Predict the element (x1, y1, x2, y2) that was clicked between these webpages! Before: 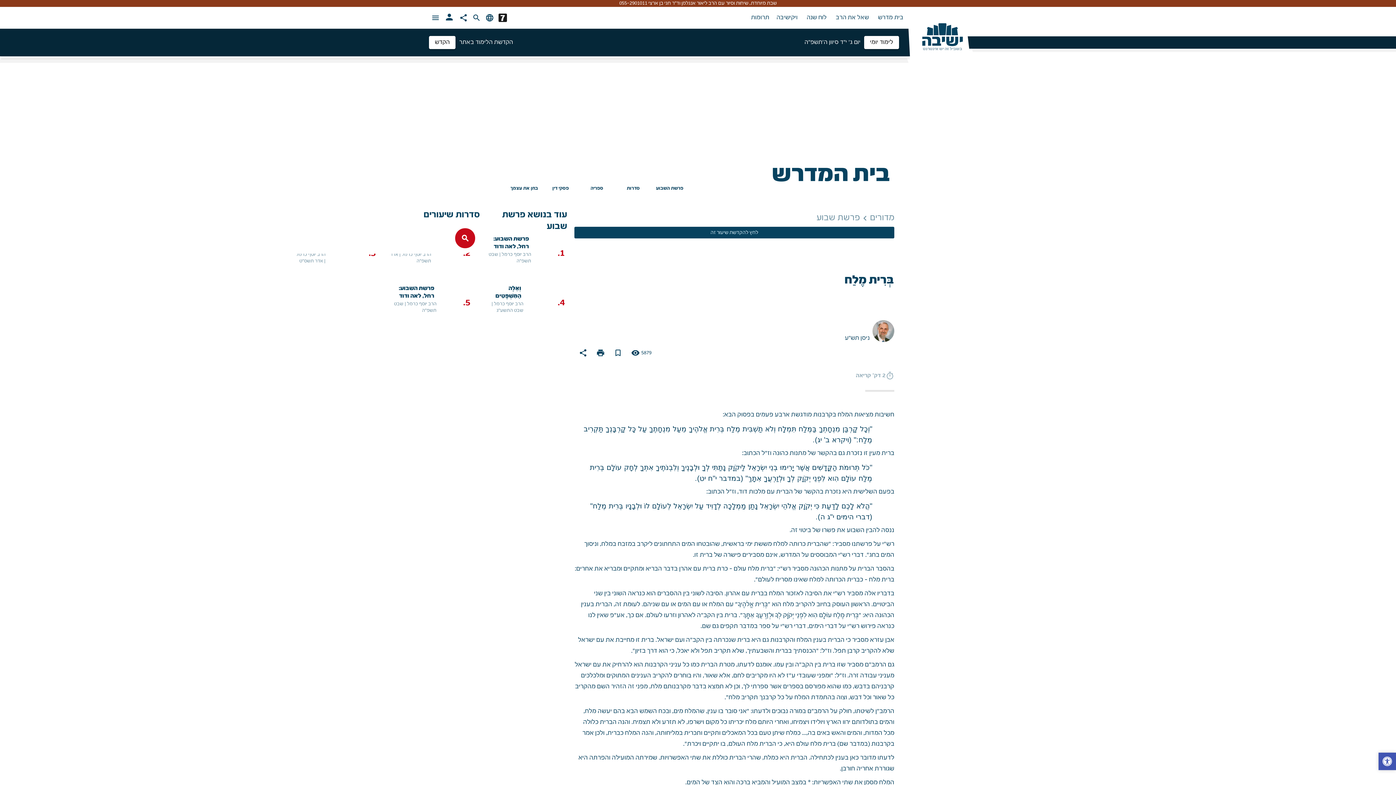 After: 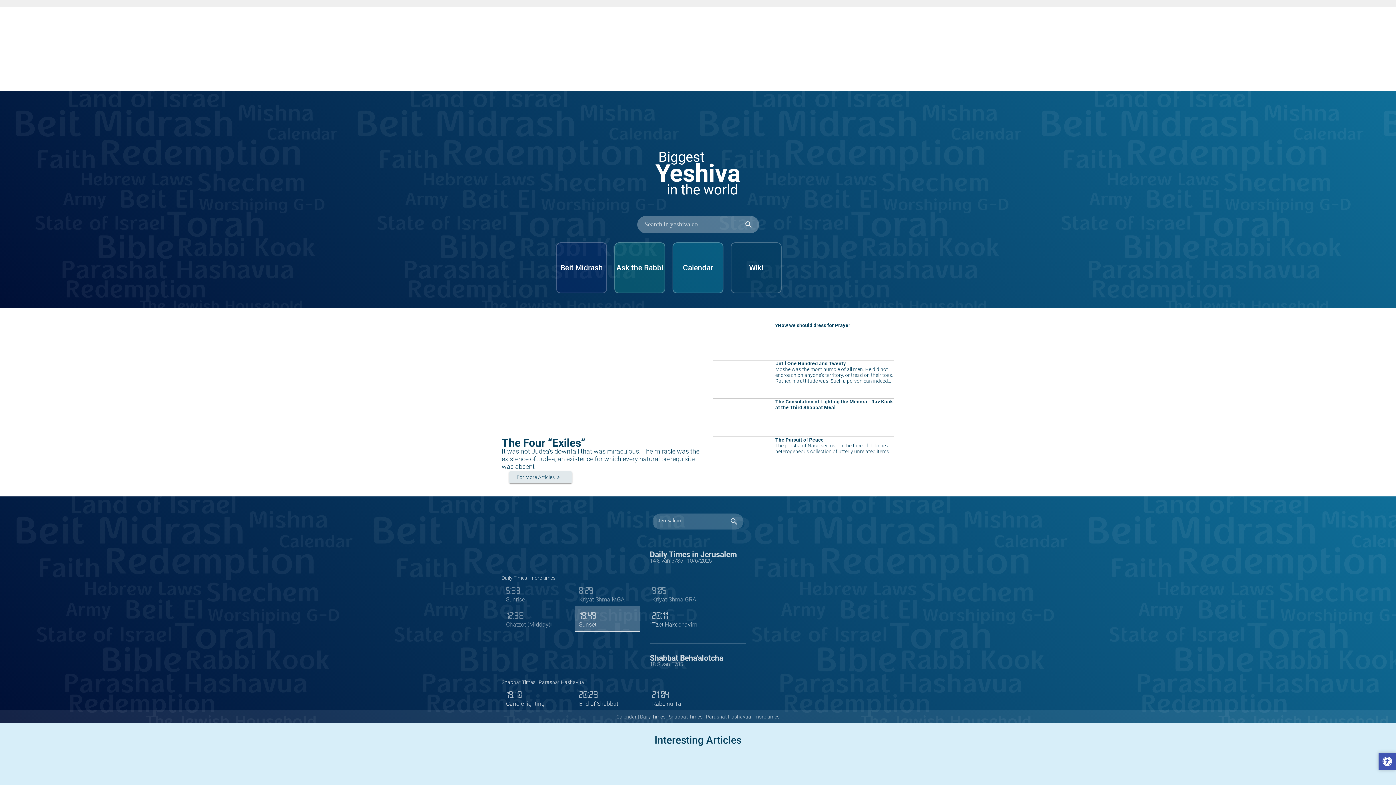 Action: label: language bbox: (485, 13, 494, 22)